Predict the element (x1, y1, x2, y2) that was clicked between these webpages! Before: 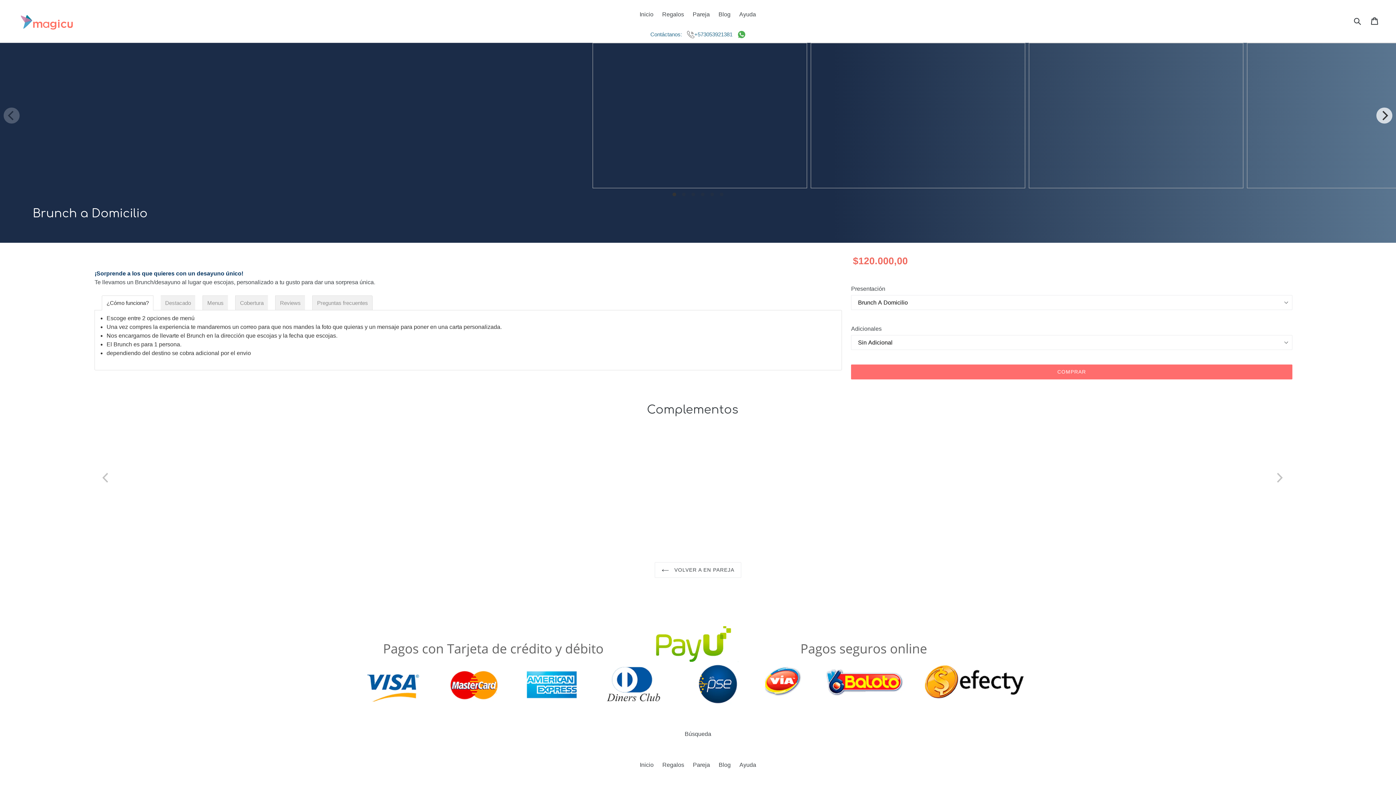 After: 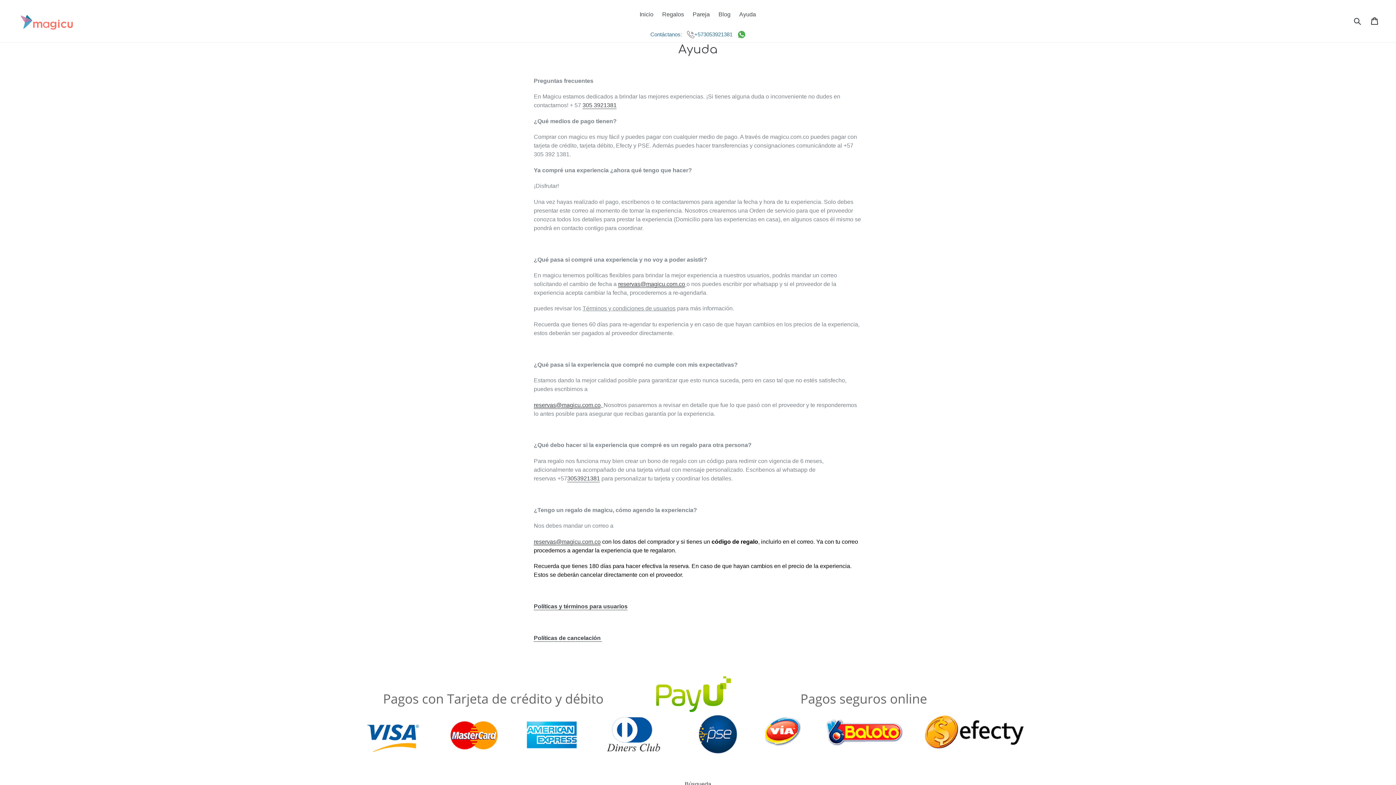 Action: bbox: (739, 762, 756, 768) label: Ayuda